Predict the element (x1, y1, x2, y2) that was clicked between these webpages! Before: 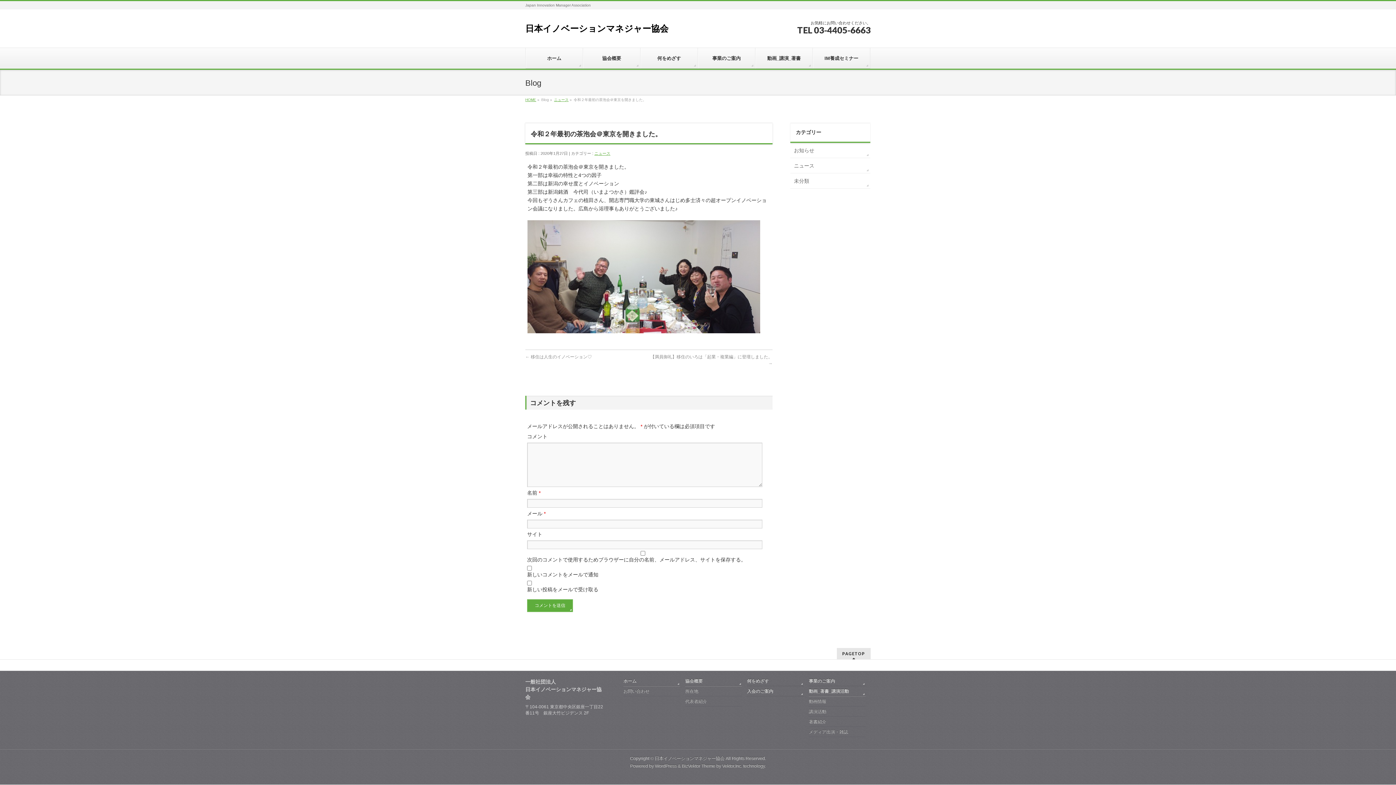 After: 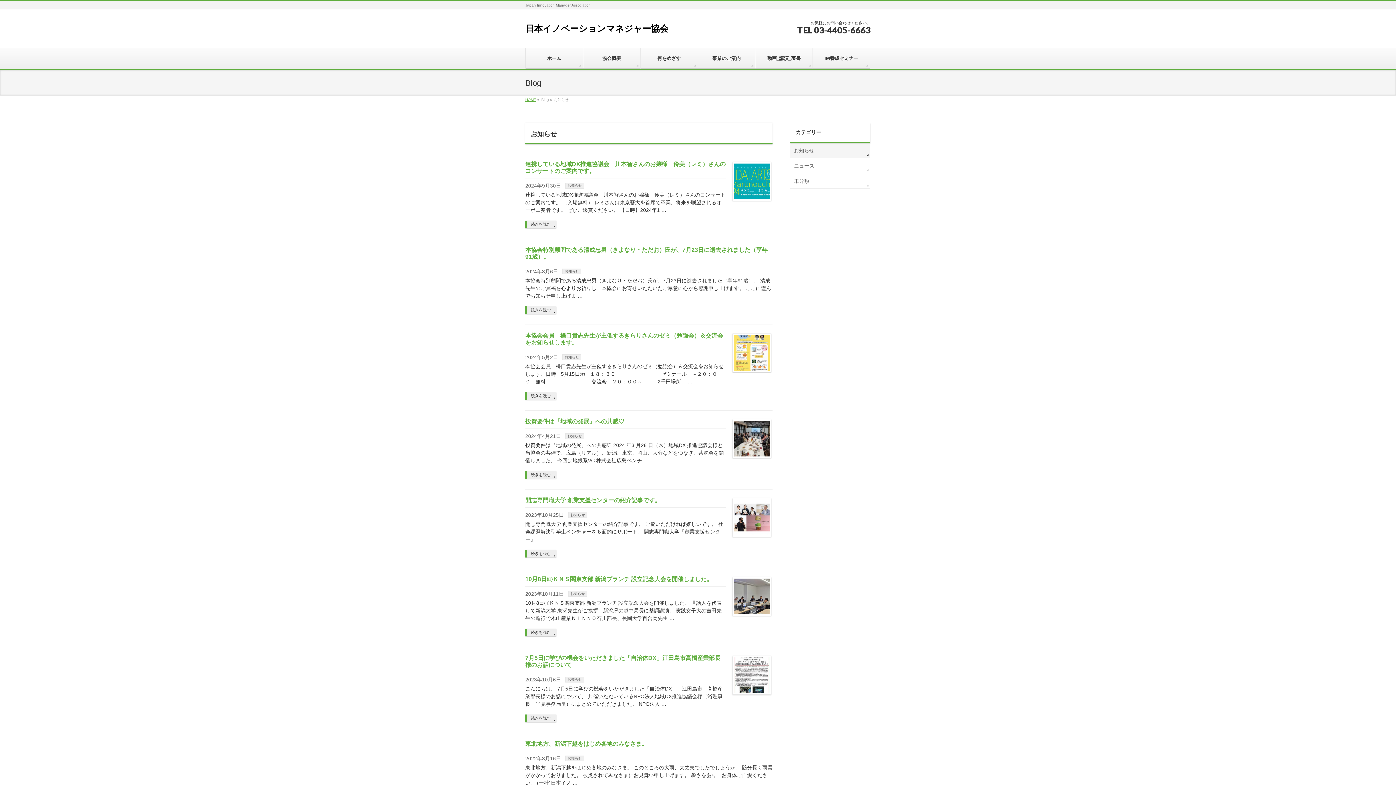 Action: bbox: (790, 142, 870, 157) label: お知らせ